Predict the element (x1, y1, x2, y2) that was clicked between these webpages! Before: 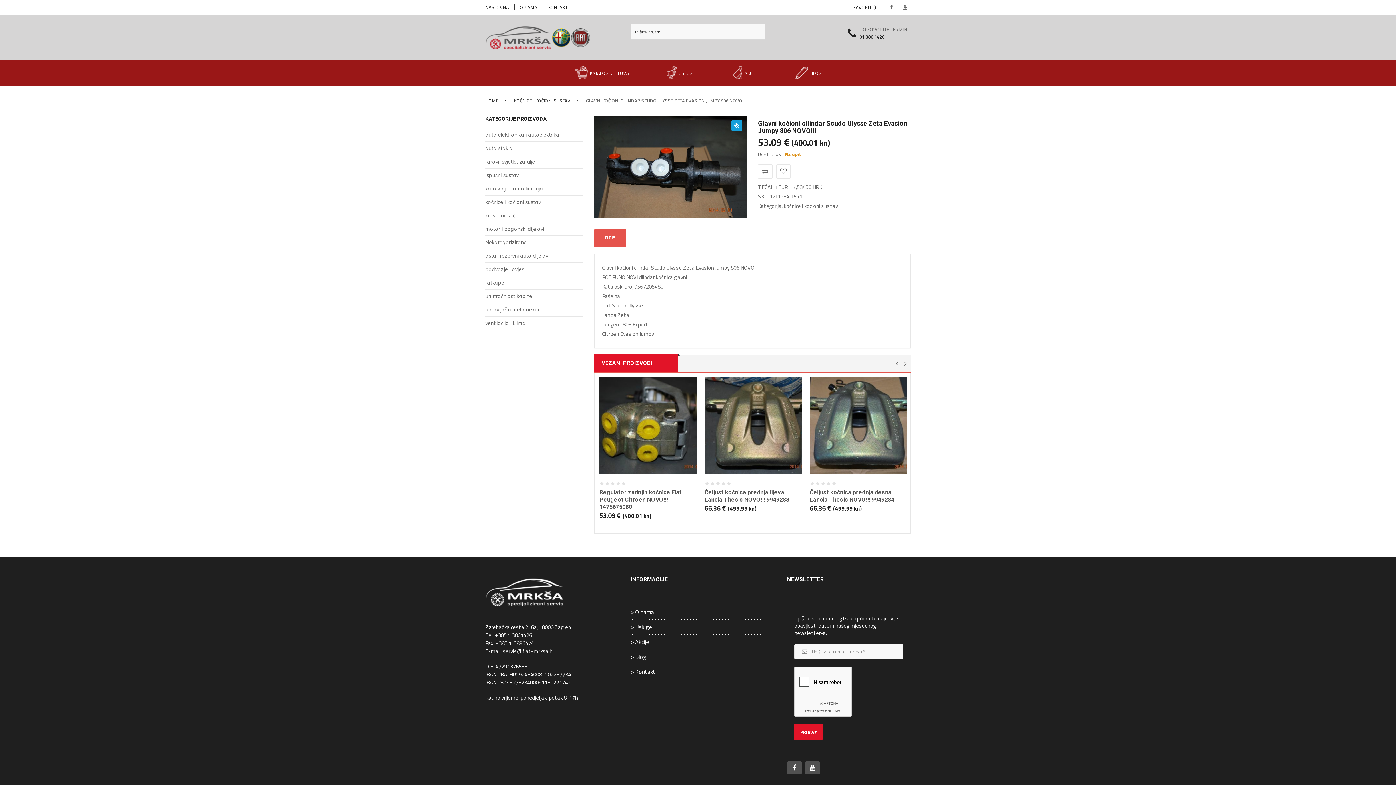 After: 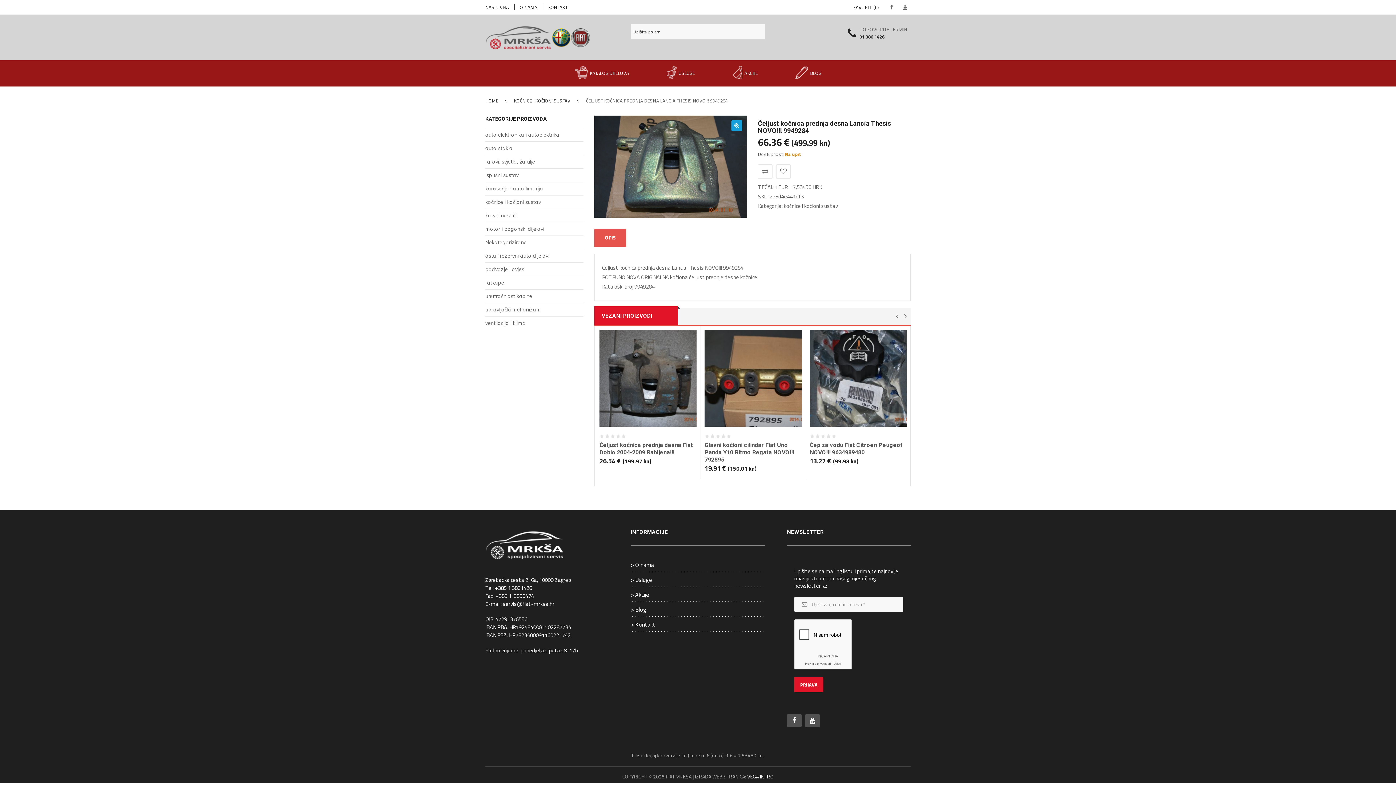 Action: bbox: (810, 377, 907, 474)